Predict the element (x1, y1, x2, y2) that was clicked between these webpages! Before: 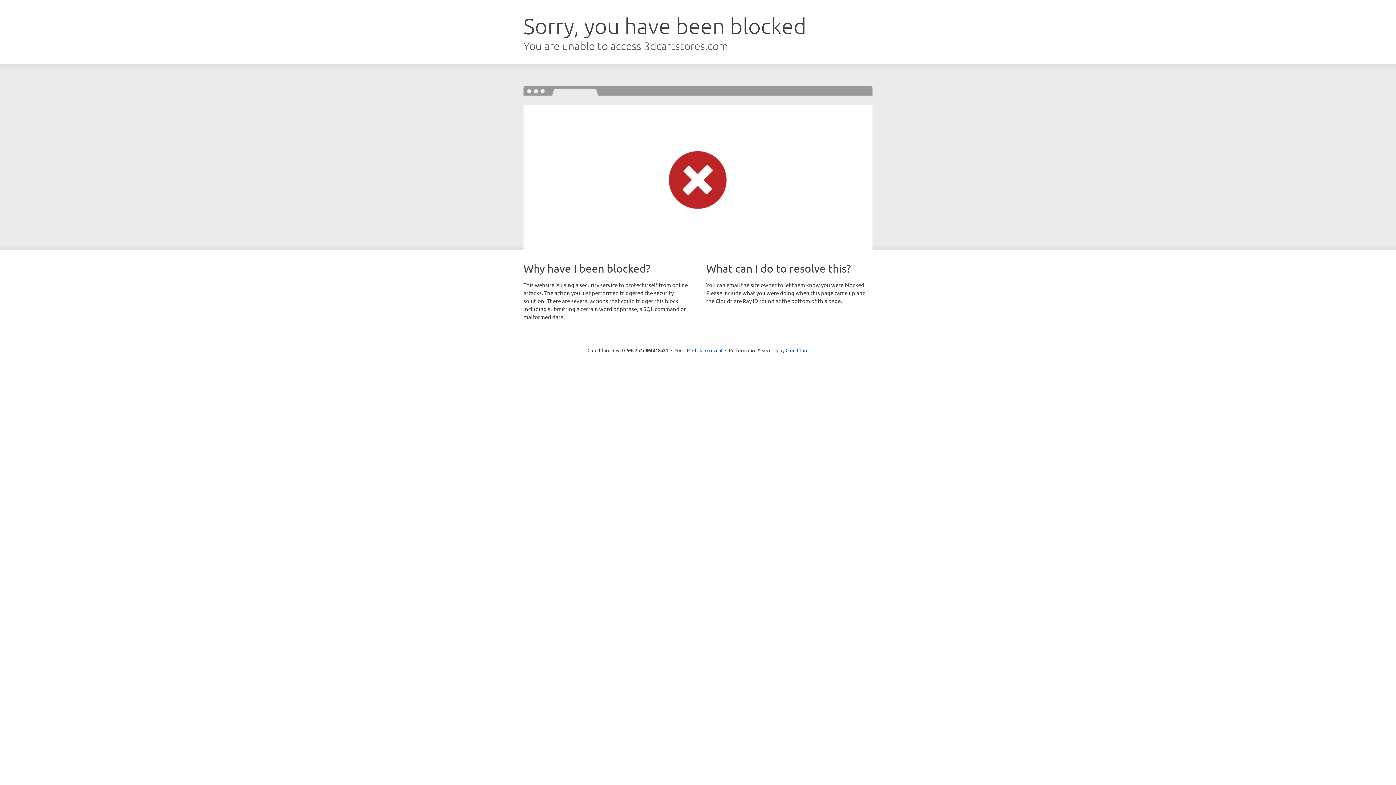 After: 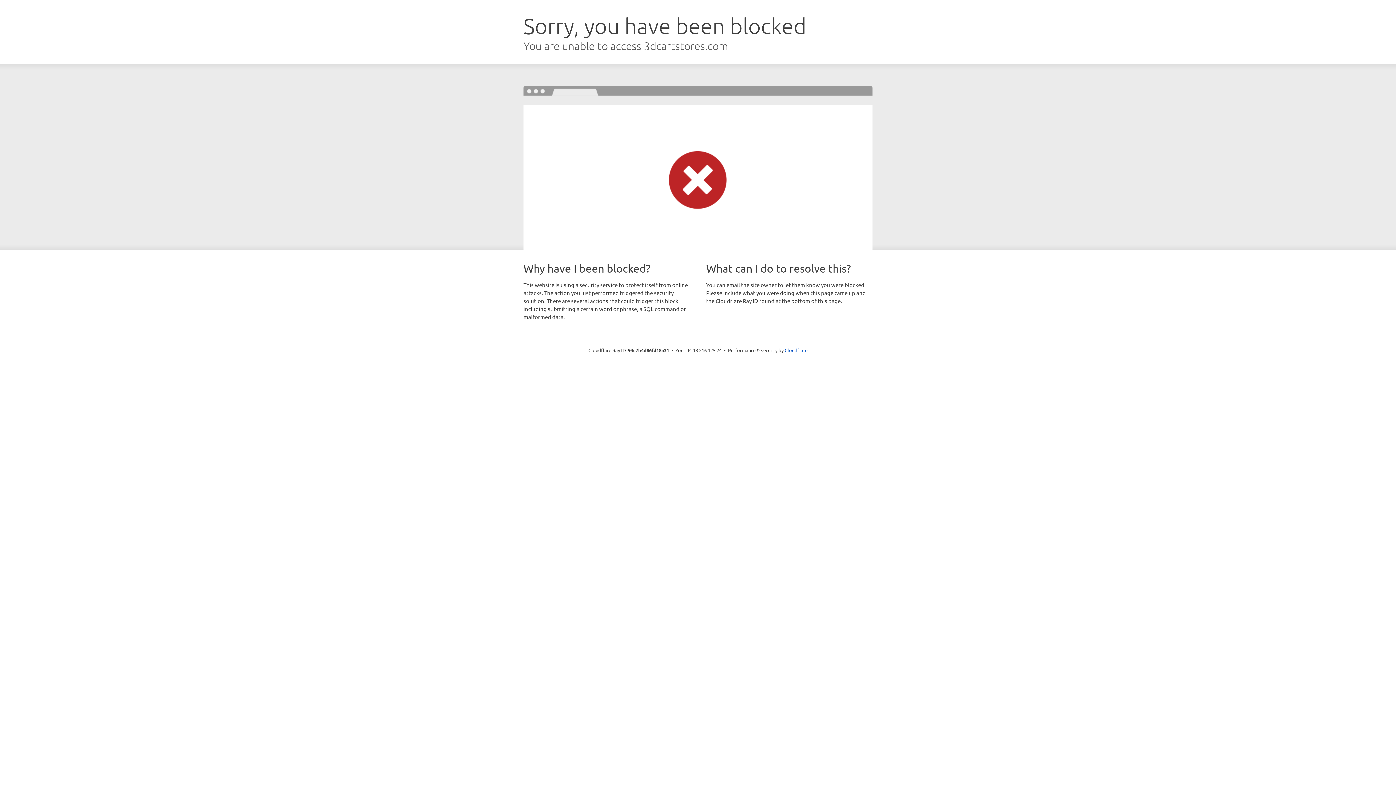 Action: bbox: (692, 346, 722, 353) label: Click to reveal